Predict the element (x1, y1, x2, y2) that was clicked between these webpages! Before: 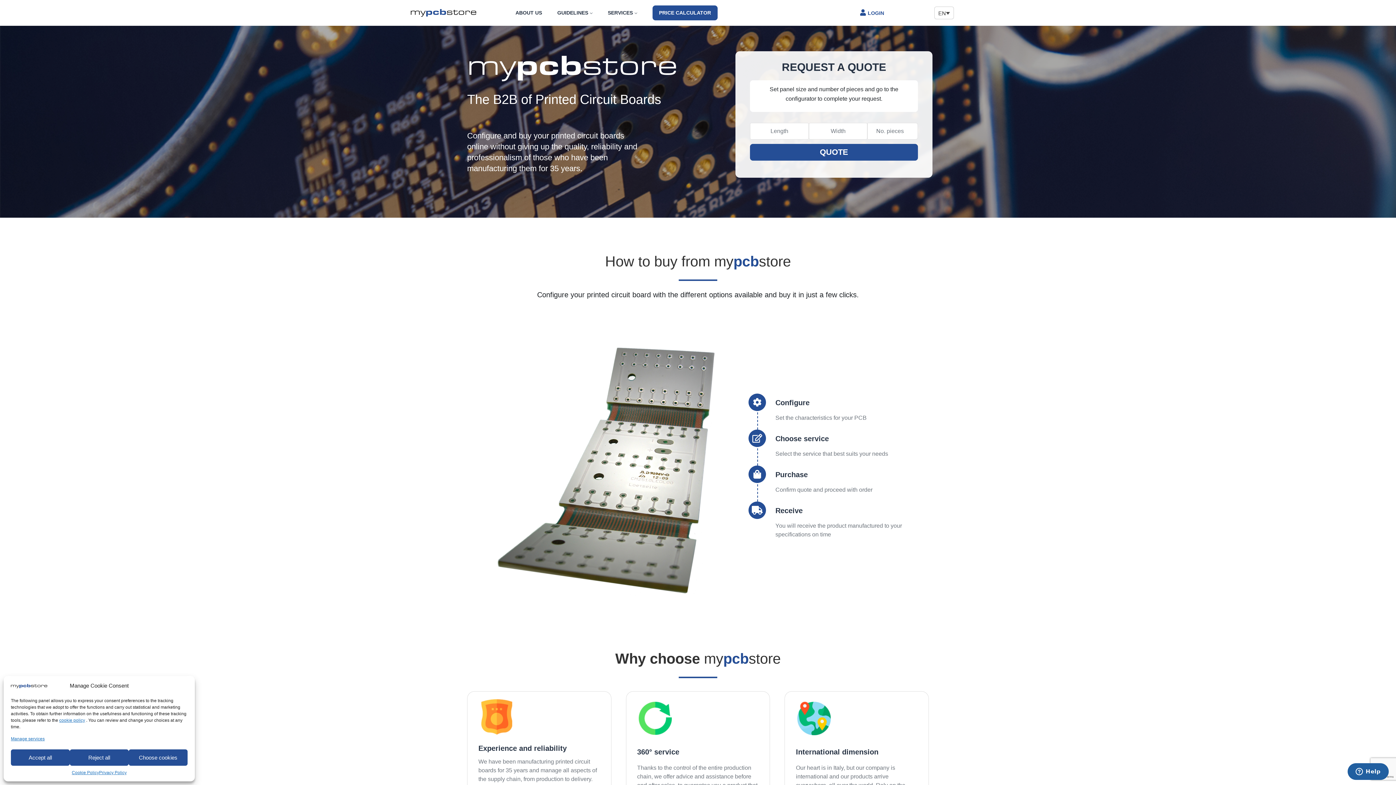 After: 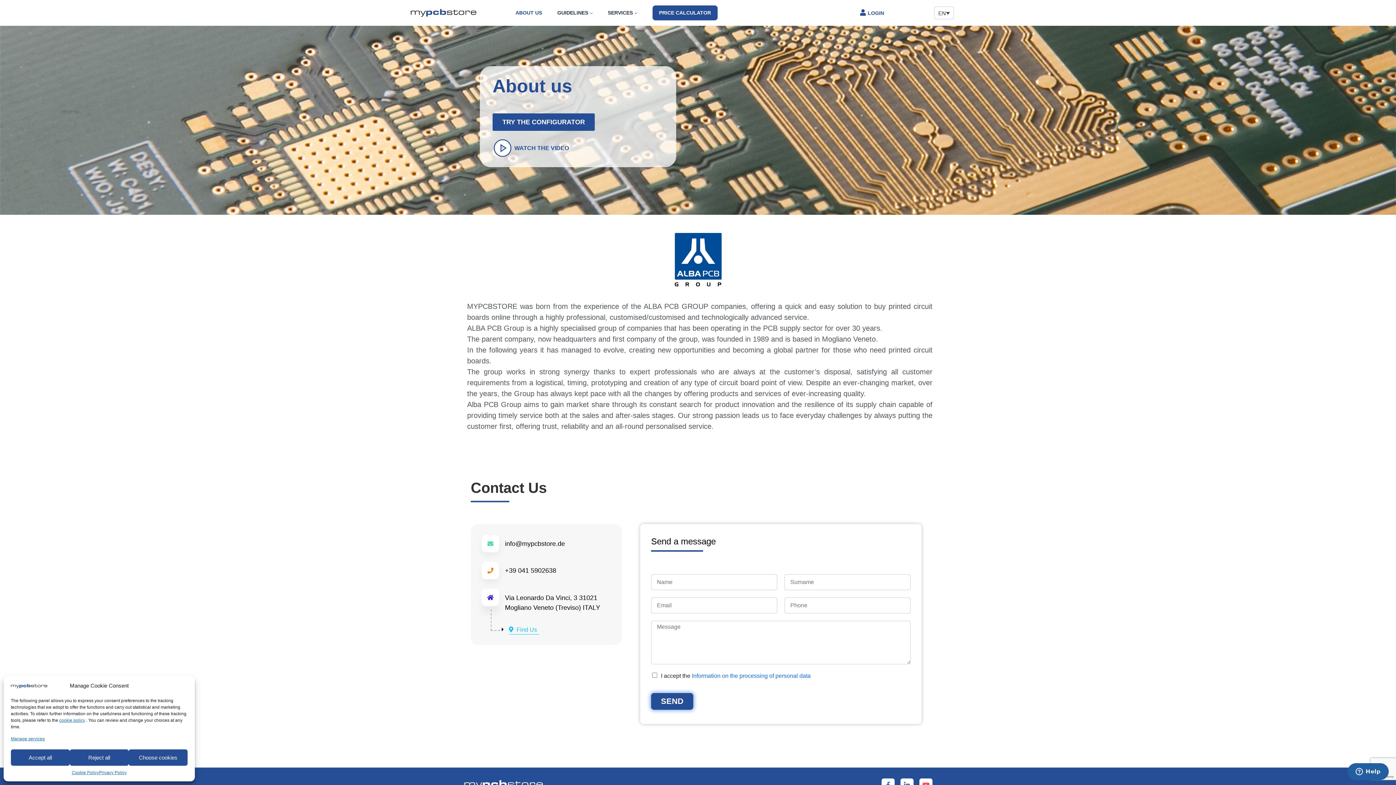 Action: label: ABOUT US bbox: (515, 9, 556, 16)